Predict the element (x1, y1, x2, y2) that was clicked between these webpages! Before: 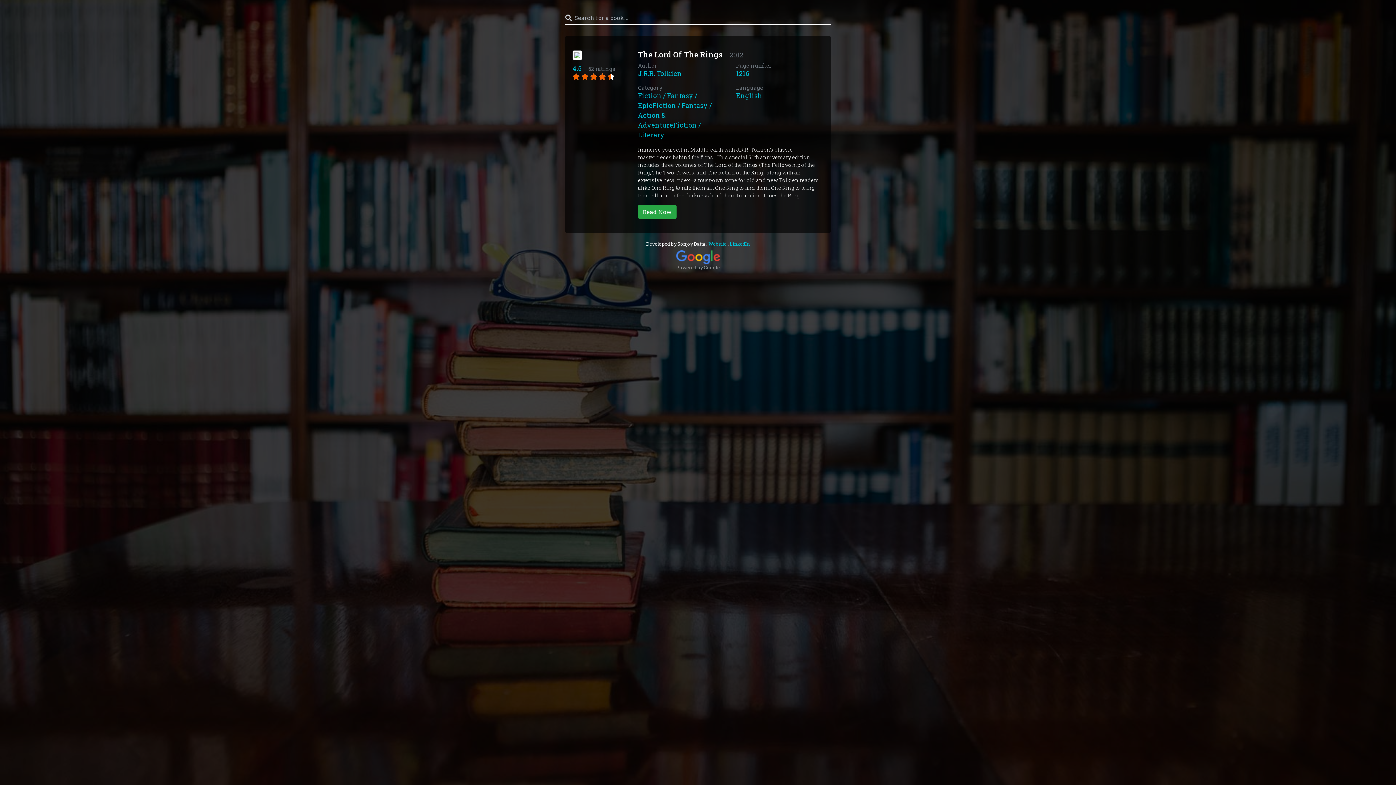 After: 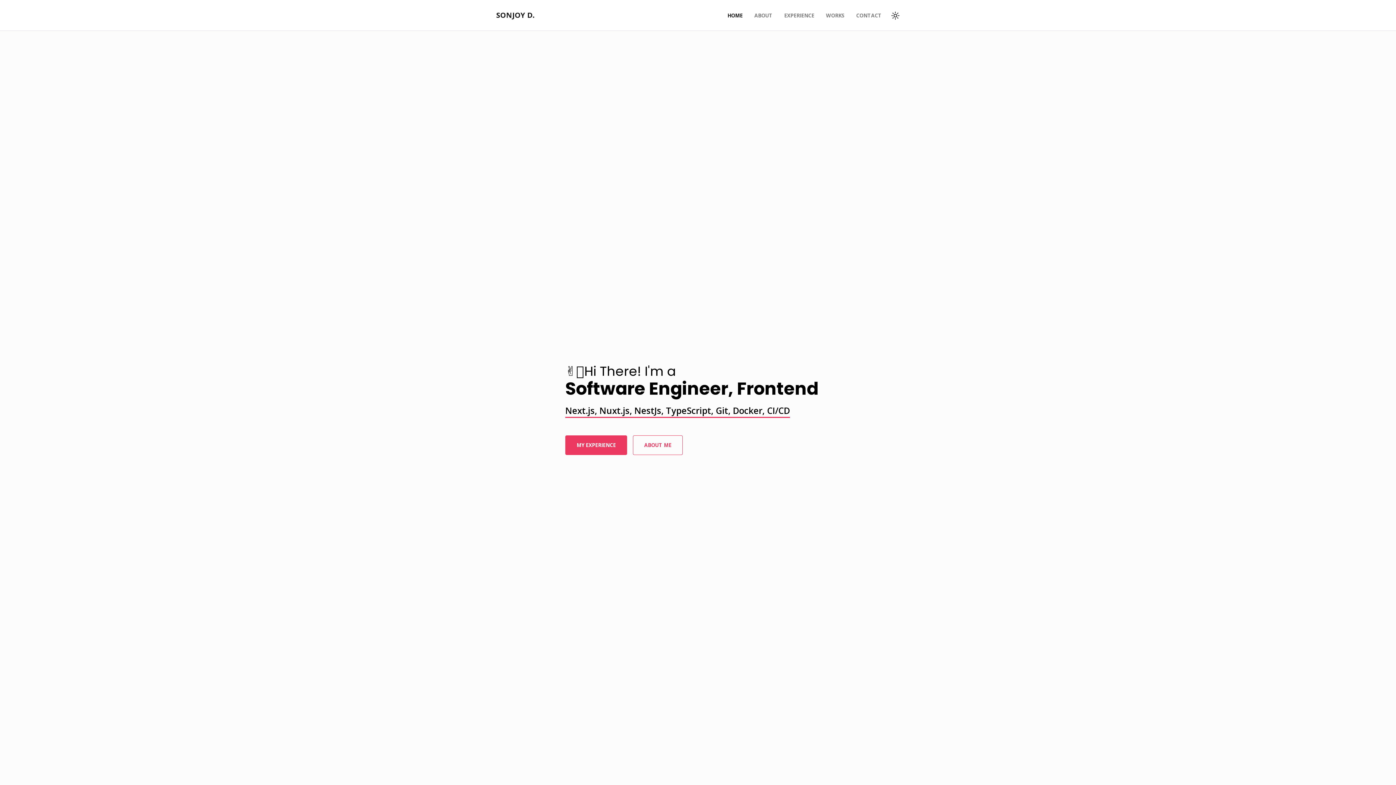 Action: bbox: (708, 241, 726, 246) label: Website